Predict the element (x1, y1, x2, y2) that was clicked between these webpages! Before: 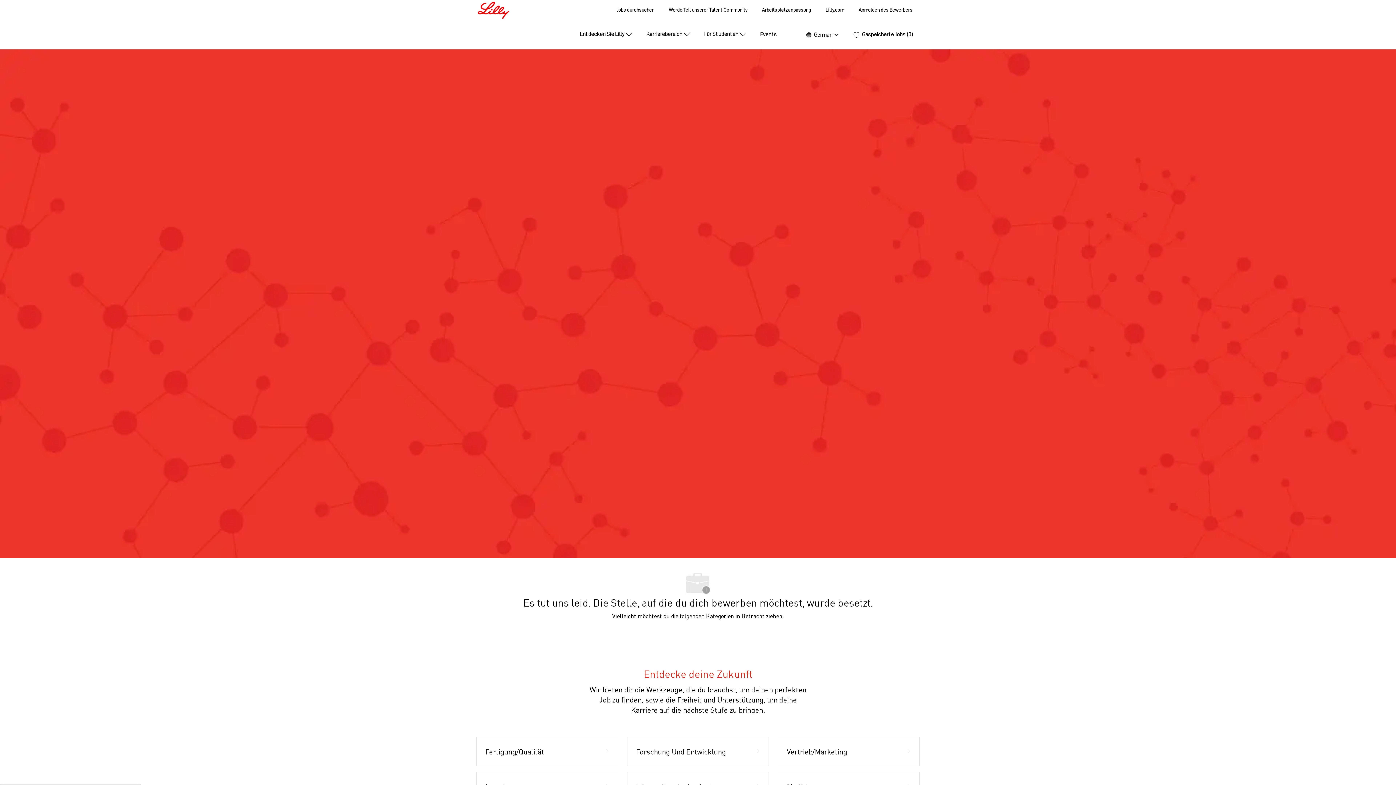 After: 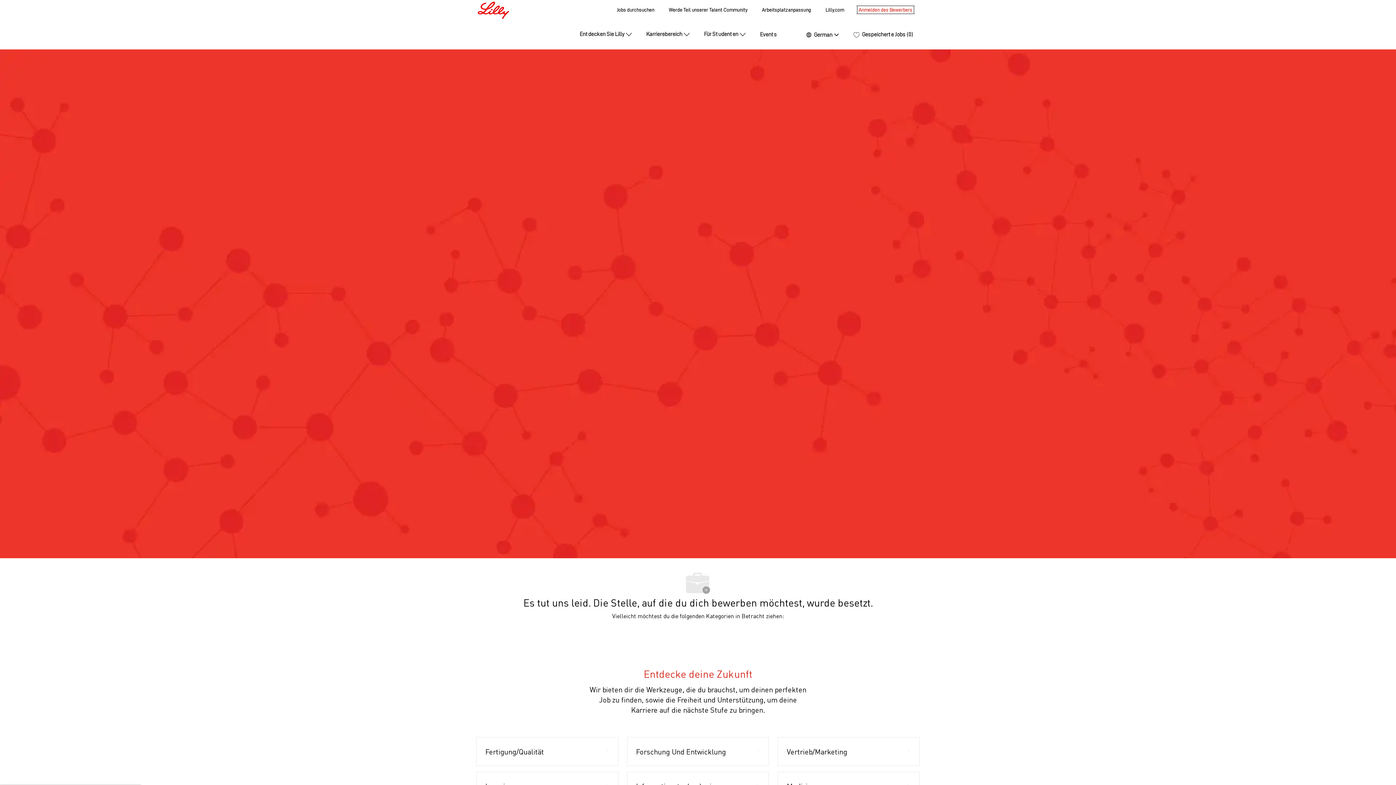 Action: bbox: (858, 7, 912, 12) label: Anmelden des Bewerbers